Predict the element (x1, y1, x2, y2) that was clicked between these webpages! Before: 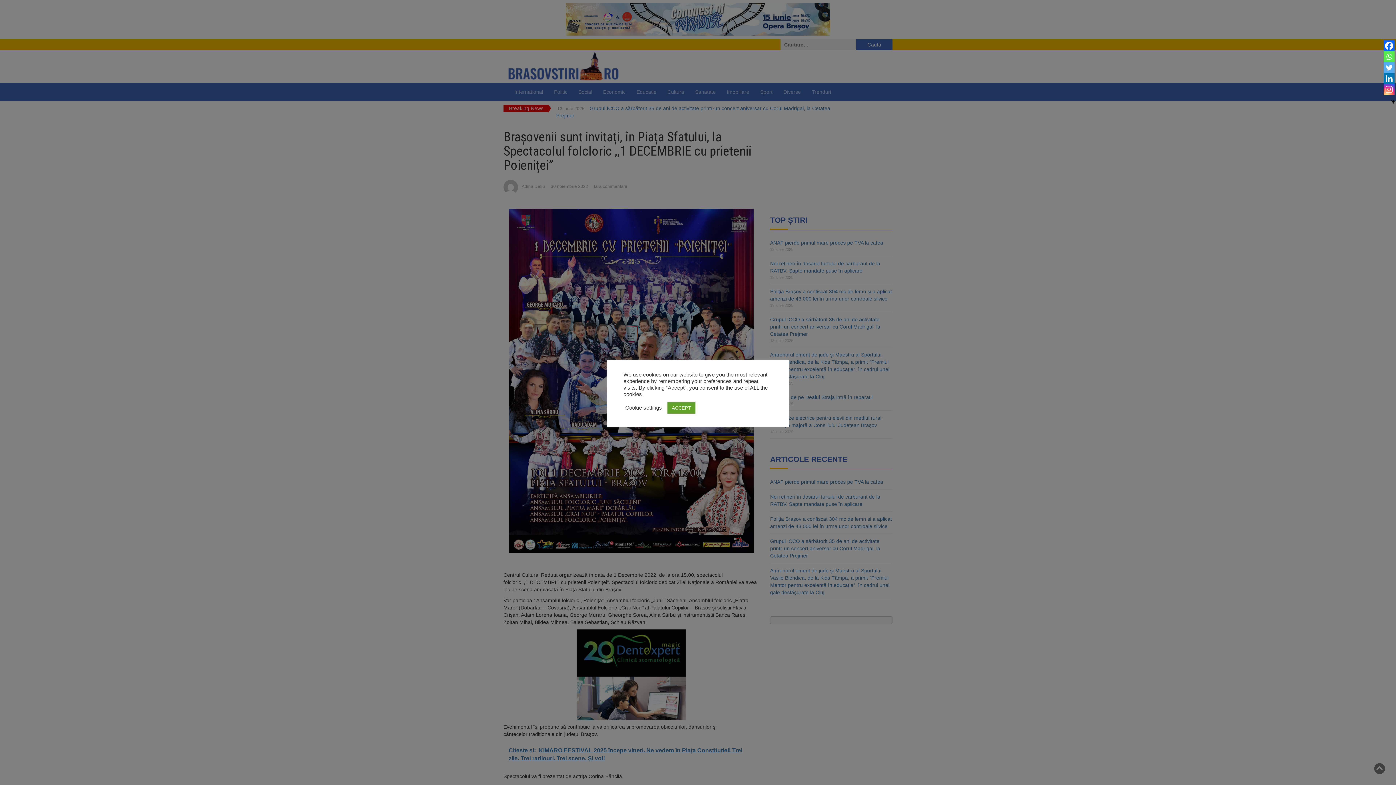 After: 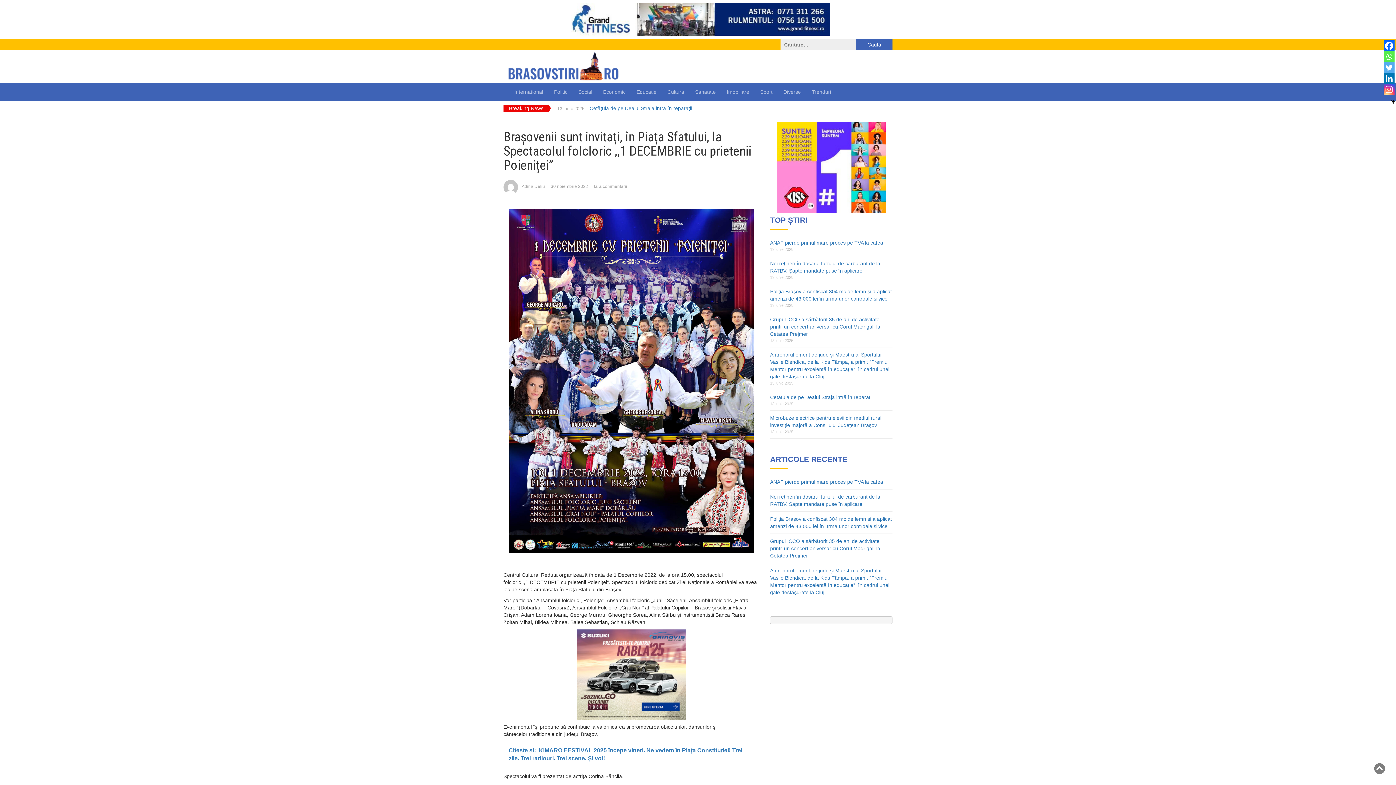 Action: bbox: (667, 402, 695, 413) label: ACCEPT